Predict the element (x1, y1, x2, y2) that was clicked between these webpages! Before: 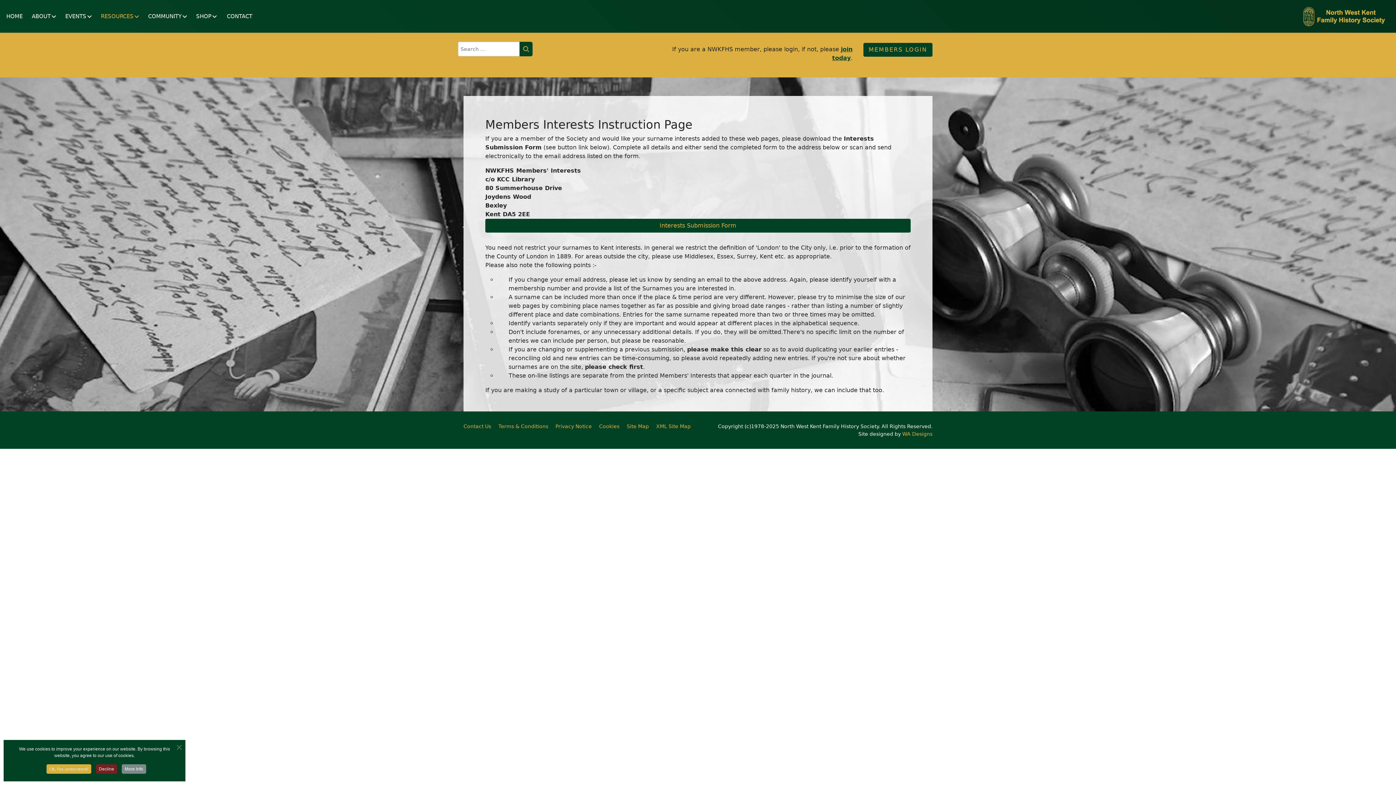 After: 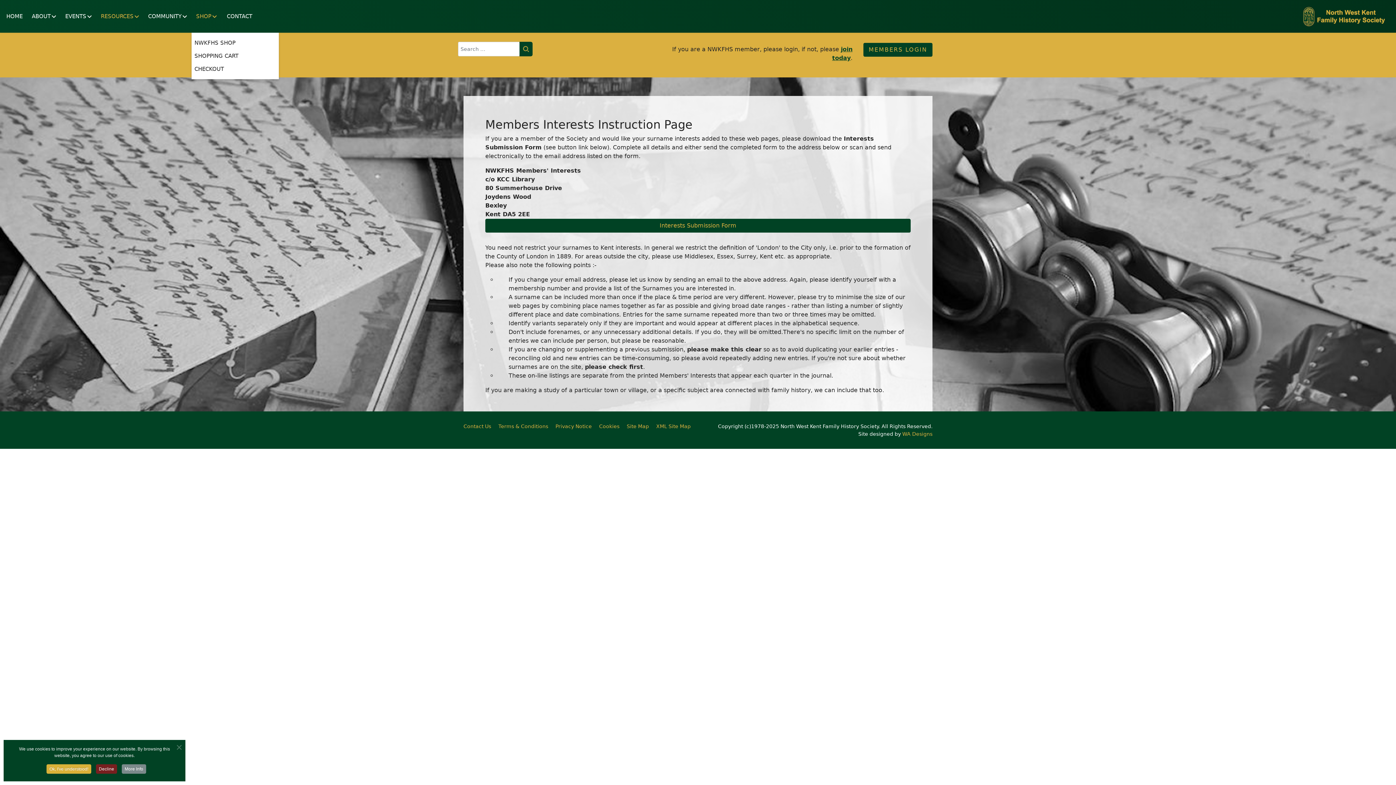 Action: label: SHOP bbox: (191, 0, 221, 32)